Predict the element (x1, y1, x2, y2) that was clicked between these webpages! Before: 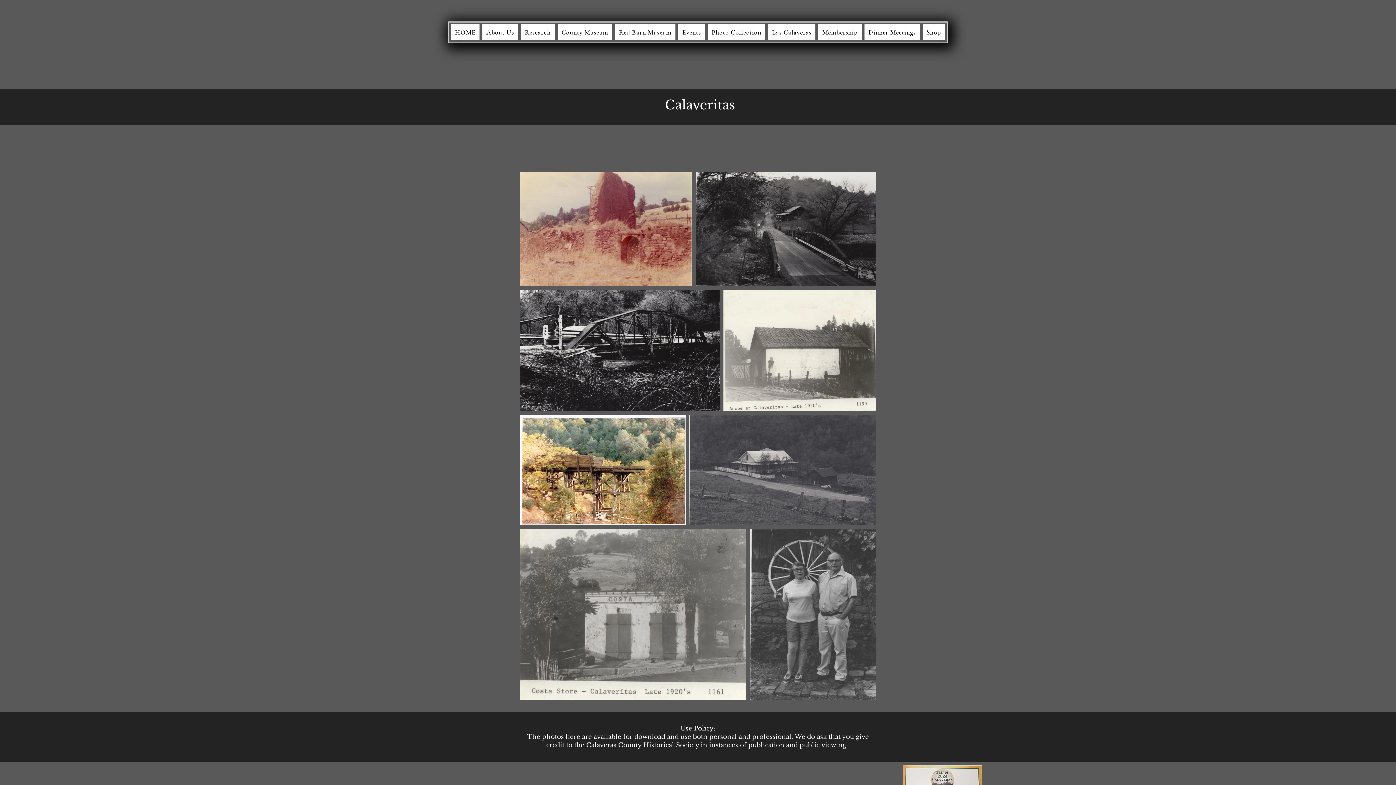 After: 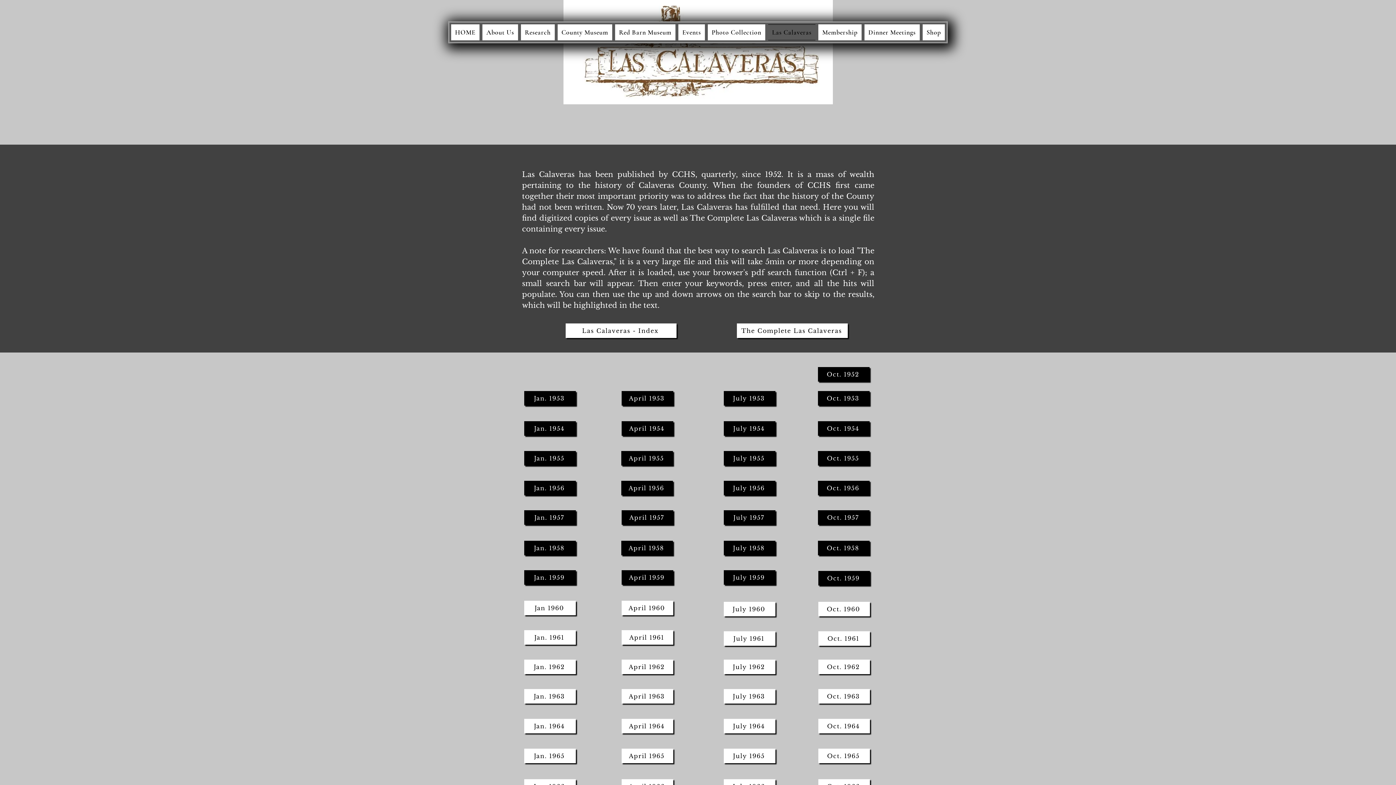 Action: label: Las Calaveras bbox: (768, 24, 815, 40)